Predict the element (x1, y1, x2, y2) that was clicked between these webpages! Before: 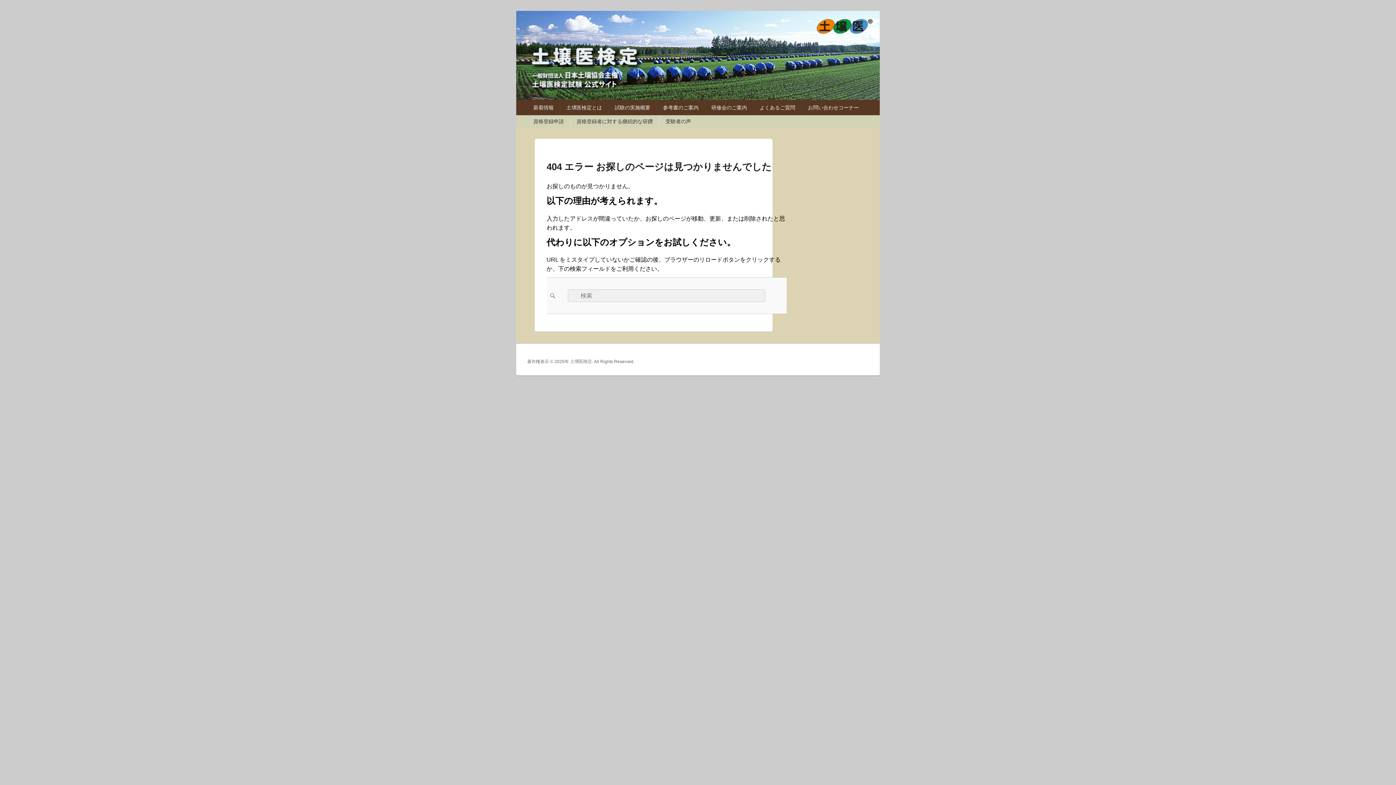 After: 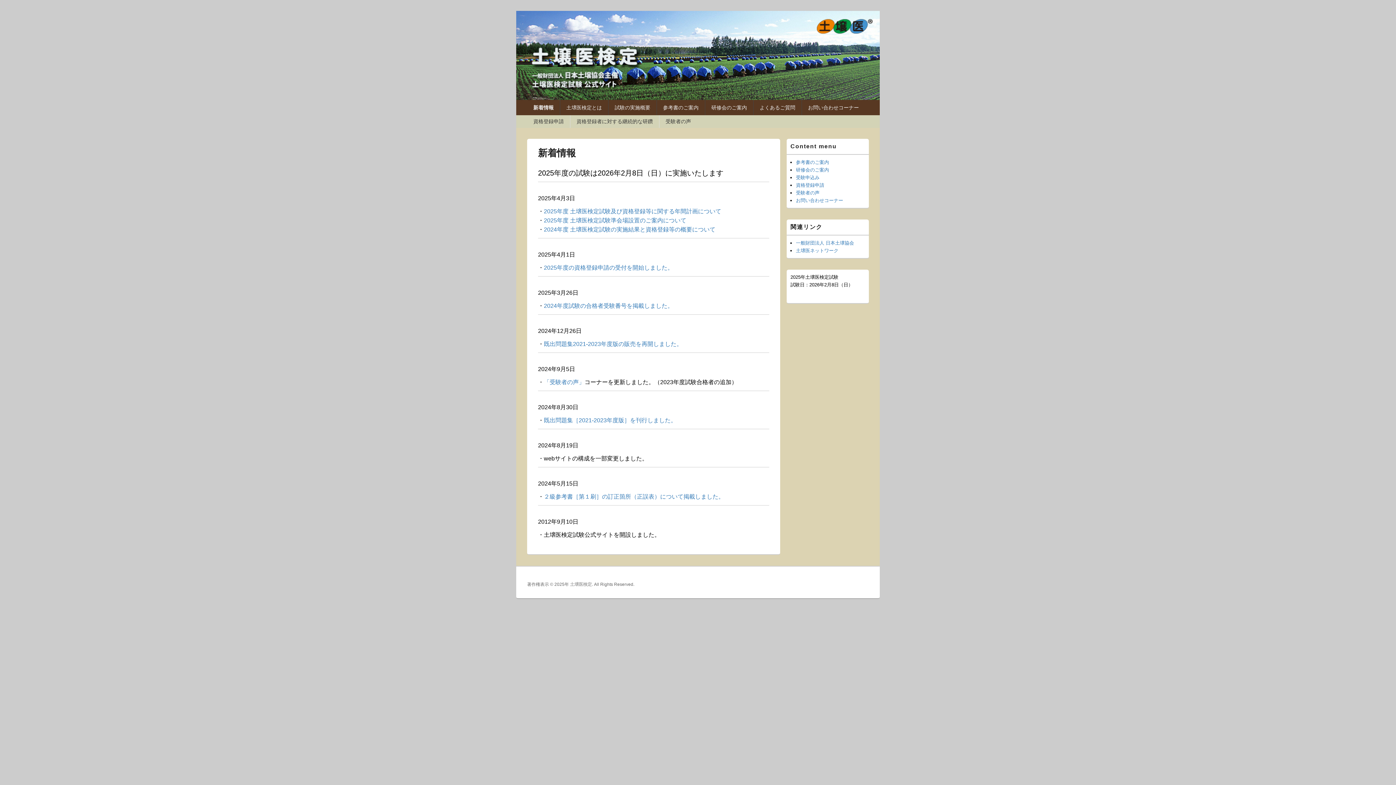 Action: label: 土壌医検定 bbox: (570, 359, 592, 364)